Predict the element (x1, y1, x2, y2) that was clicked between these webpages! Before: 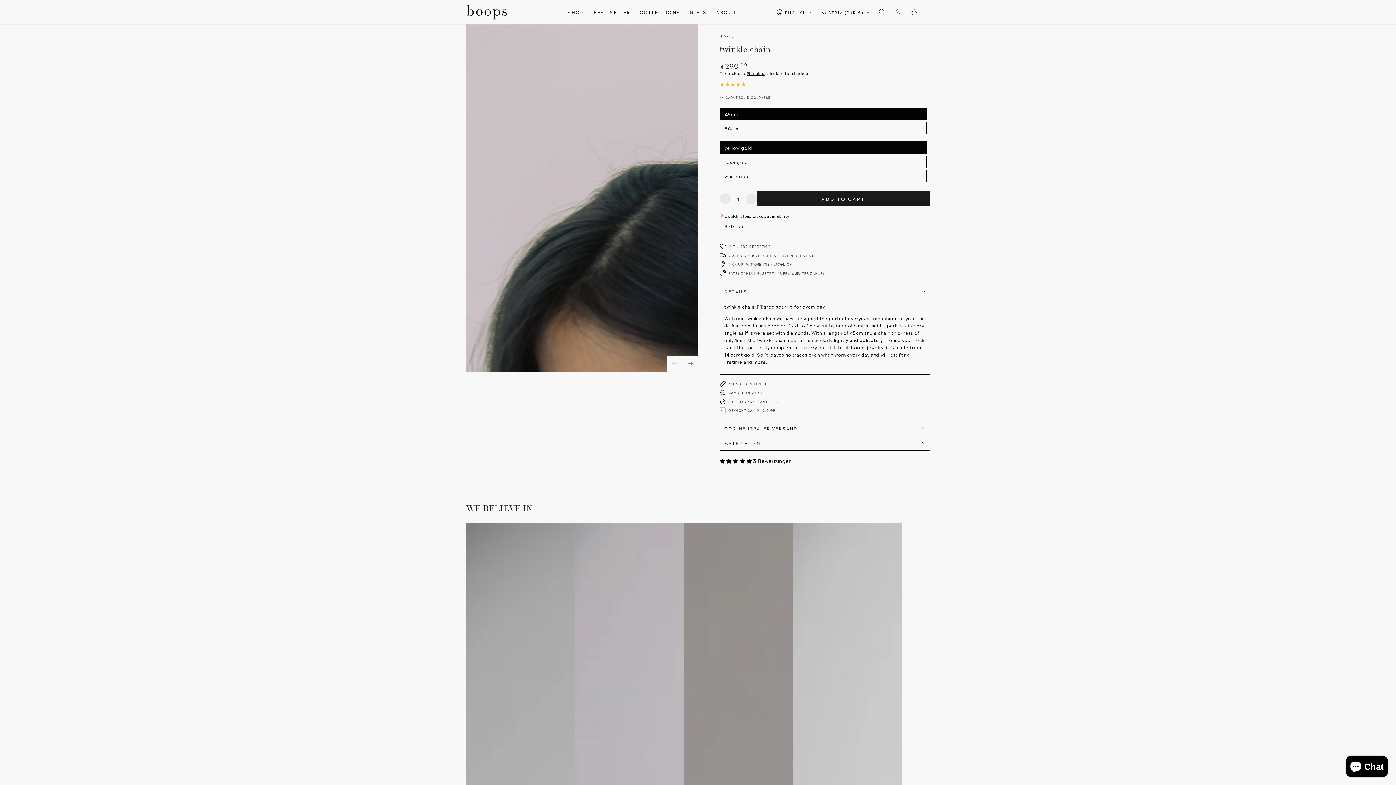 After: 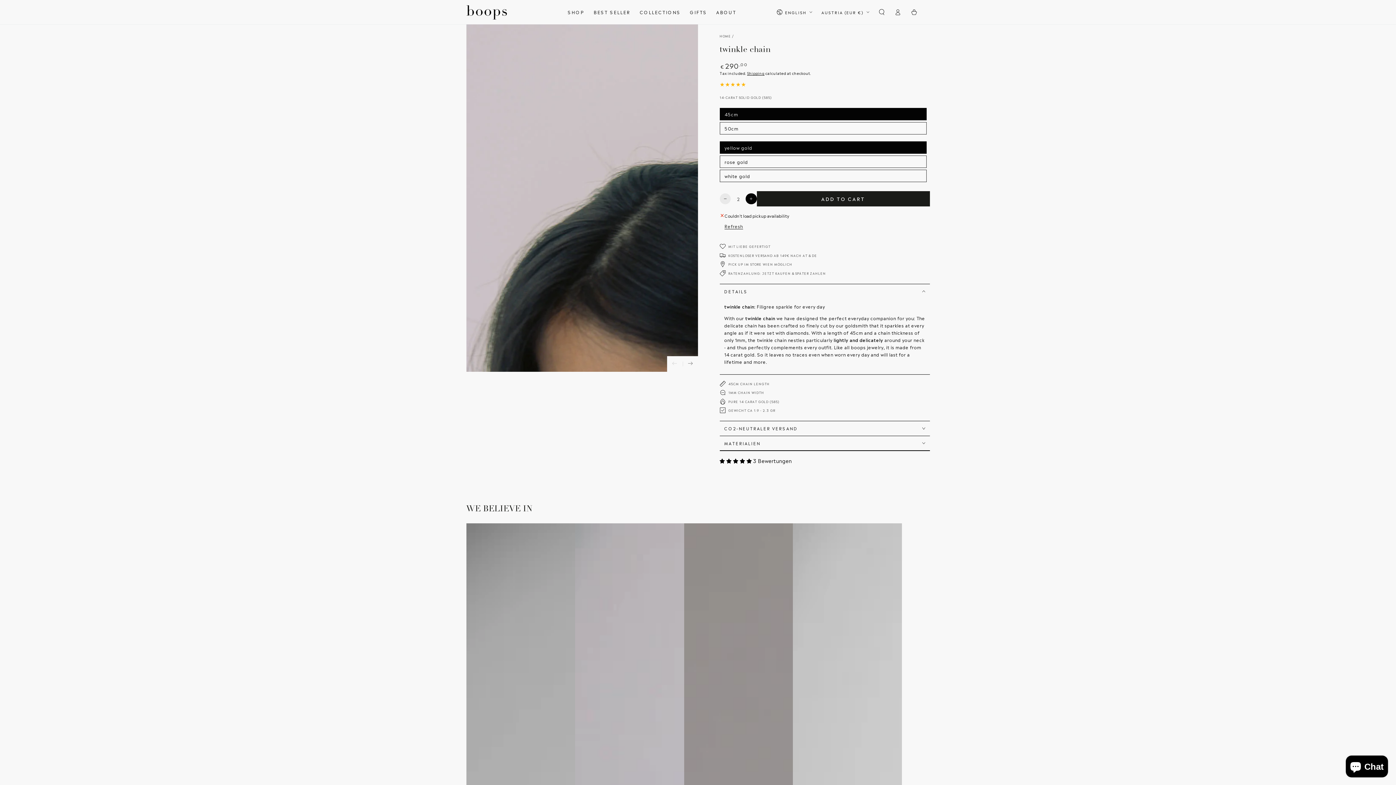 Action: label: Increase quantity for twinkle chain bbox: (745, 193, 756, 204)